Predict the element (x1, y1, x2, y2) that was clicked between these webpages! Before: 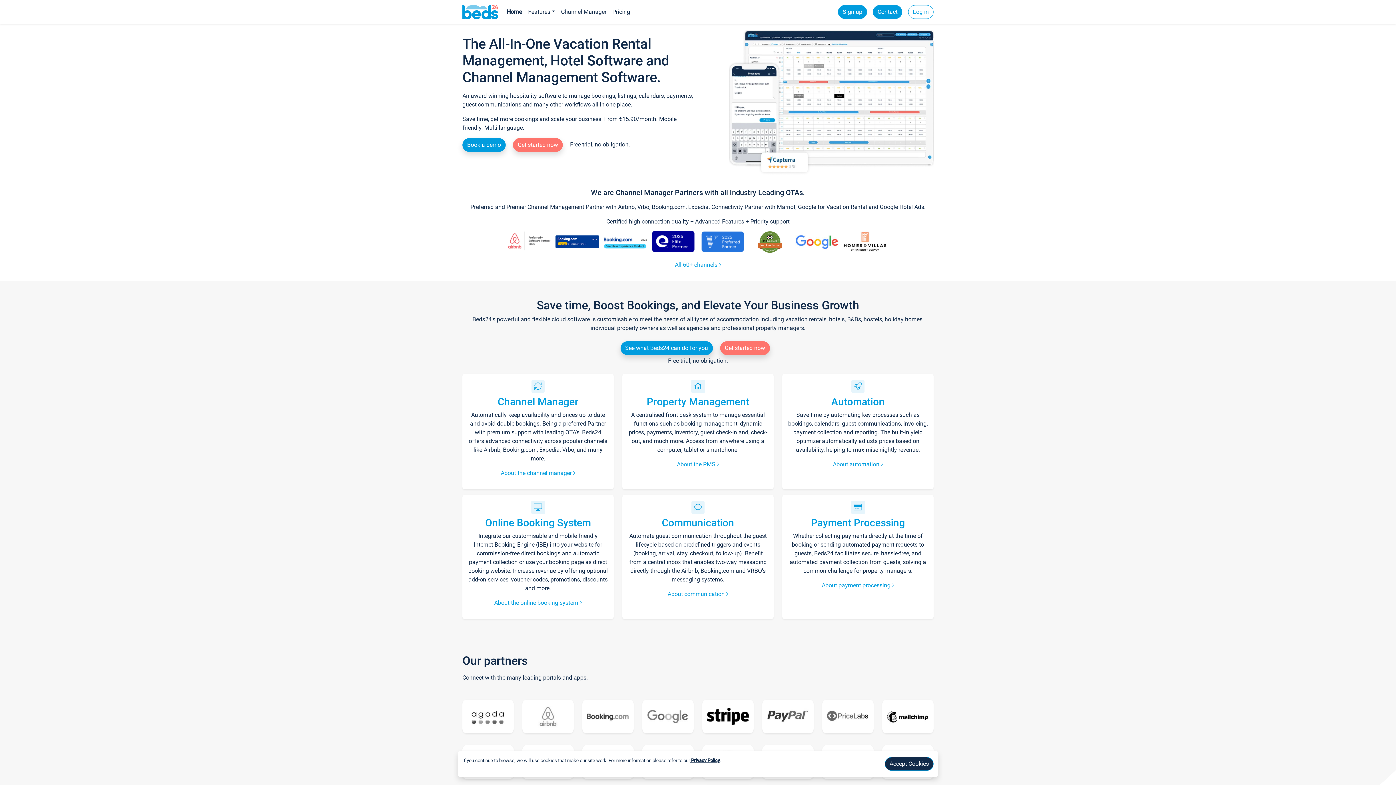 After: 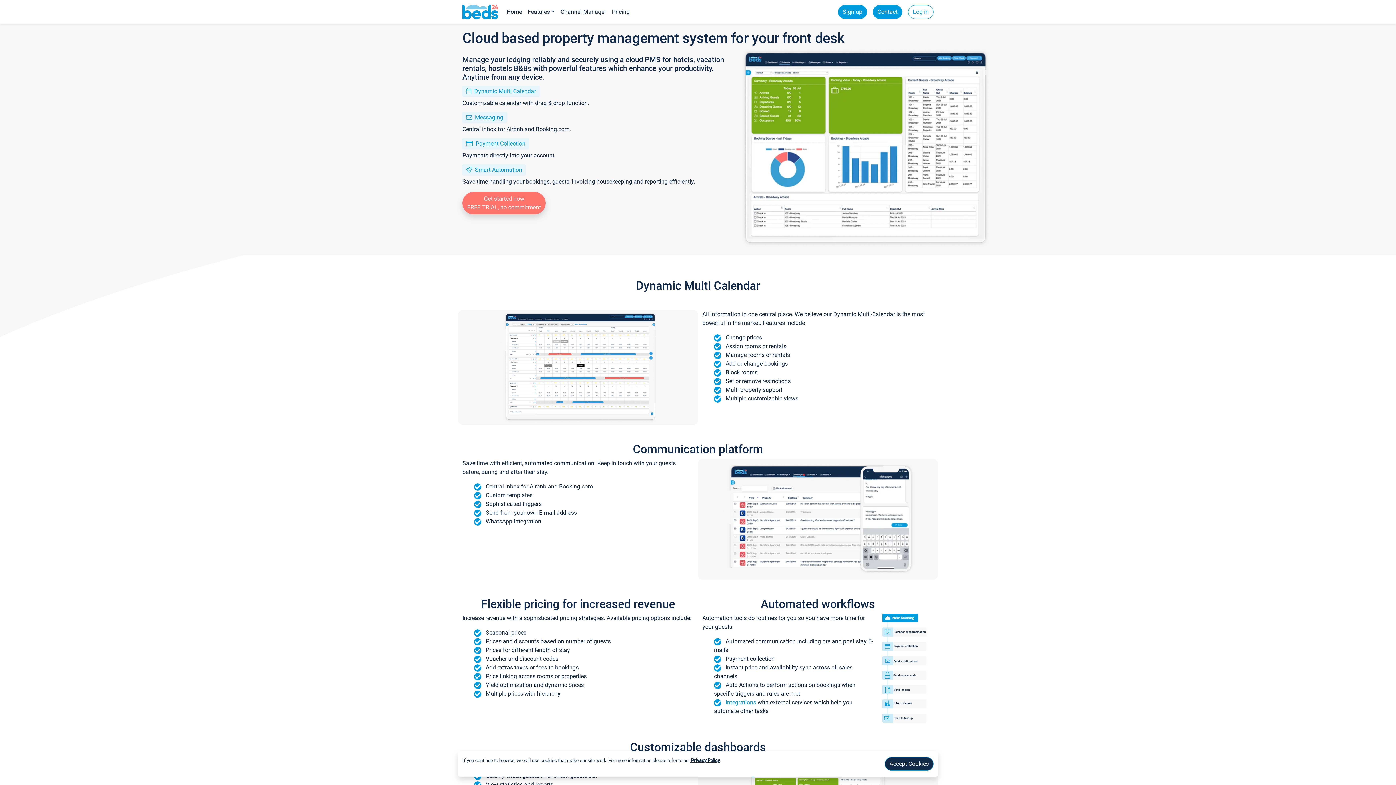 Action: bbox: (831, 395, 884, 407) label: Automation